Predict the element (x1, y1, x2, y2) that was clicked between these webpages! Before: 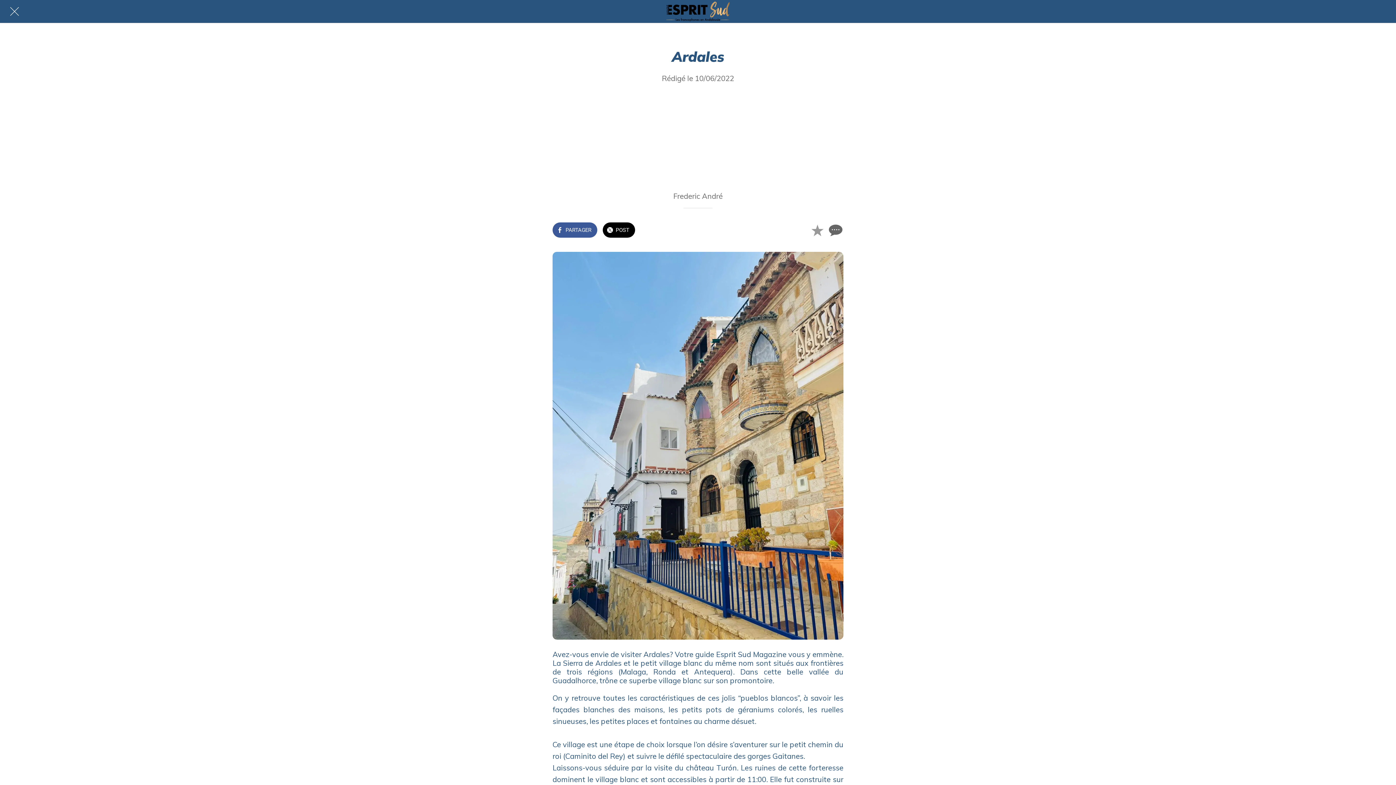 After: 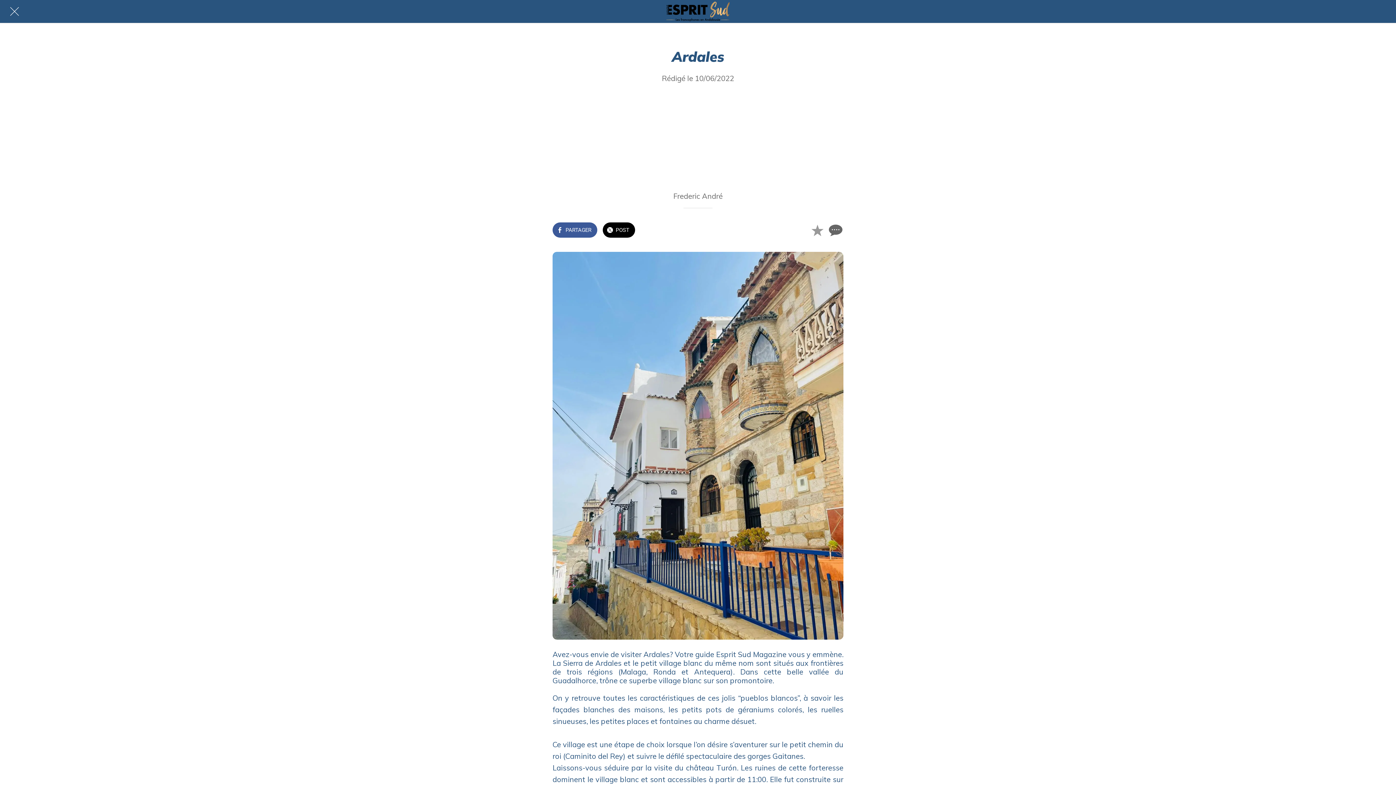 Action: label: Comments bbox: (826, 221, 843, 238)